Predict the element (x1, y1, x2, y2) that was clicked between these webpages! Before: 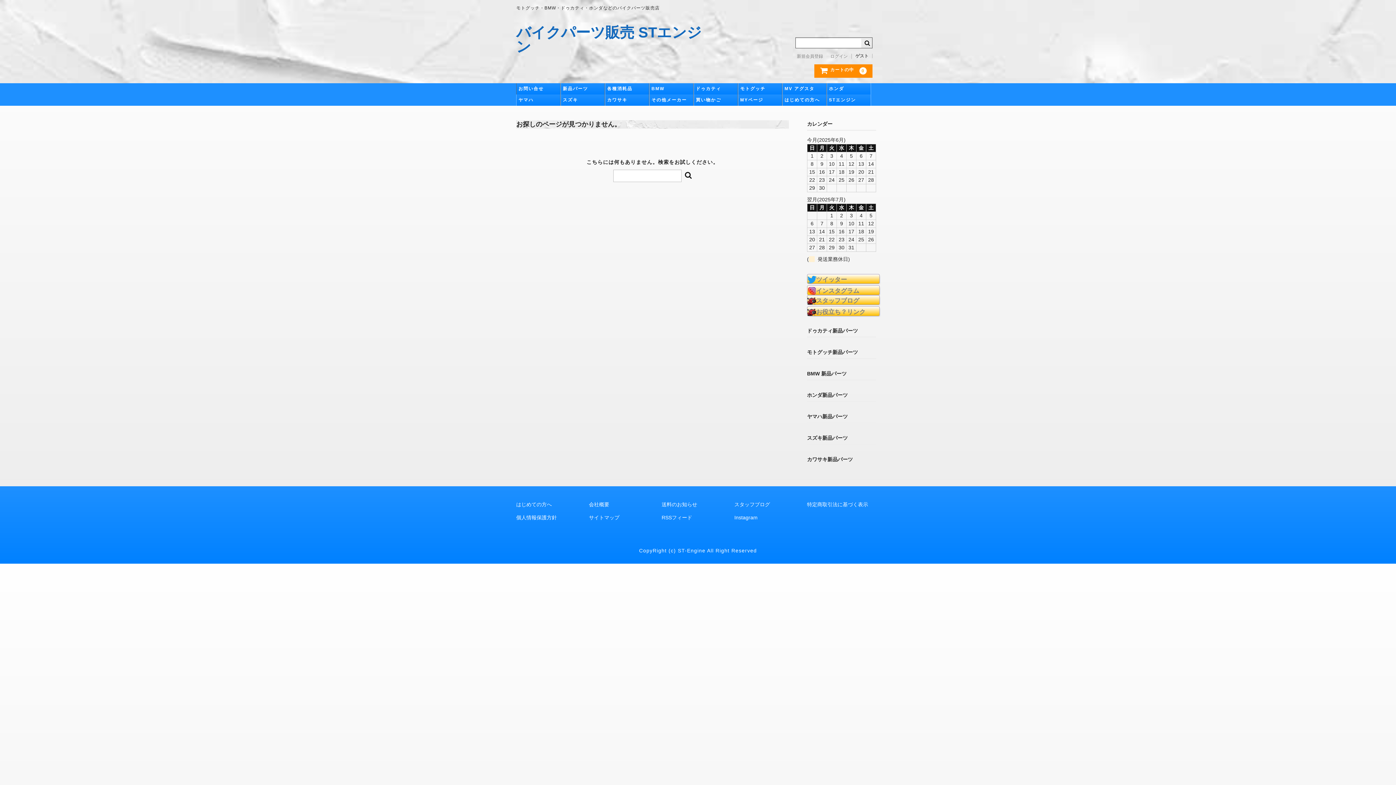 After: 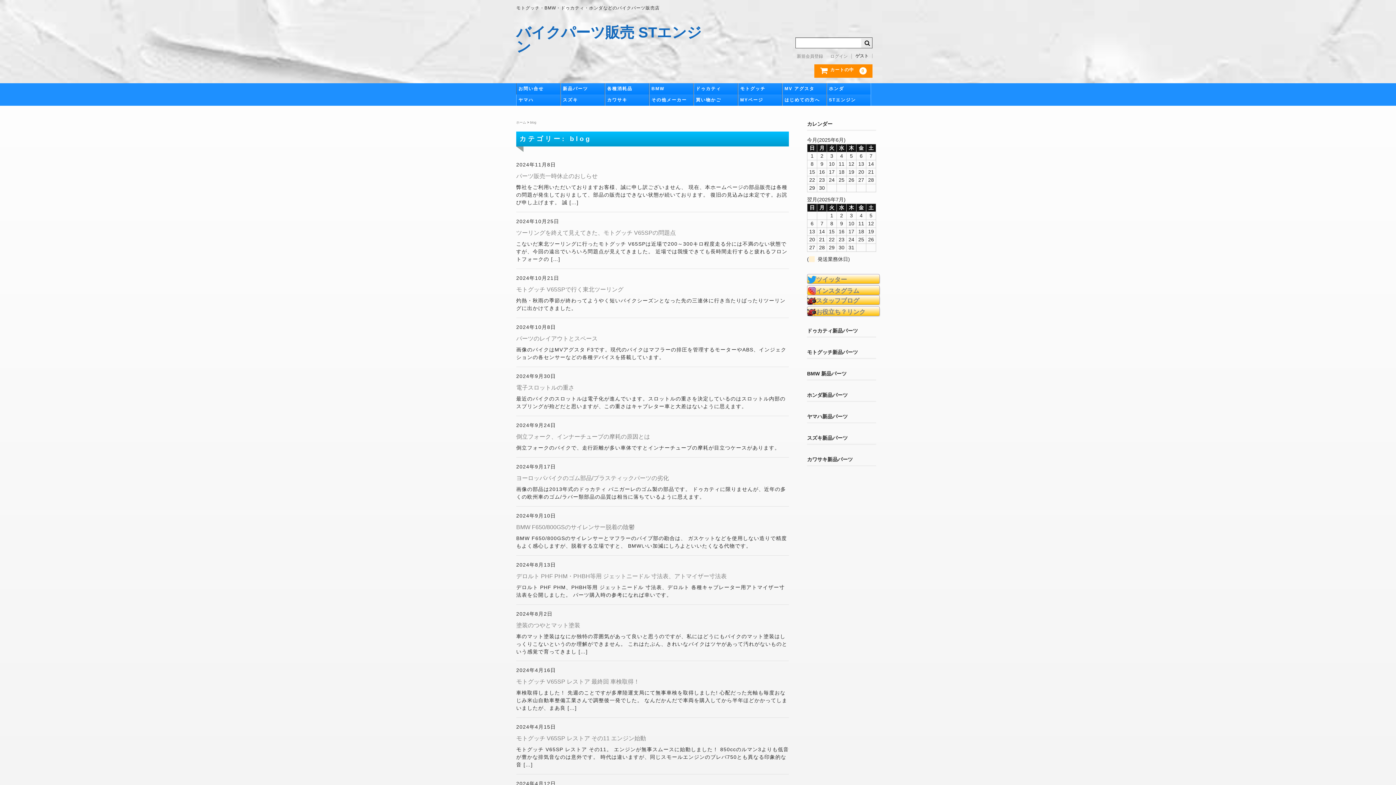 Action: label: スタッフブログ bbox: (807, 297, 879, 304)